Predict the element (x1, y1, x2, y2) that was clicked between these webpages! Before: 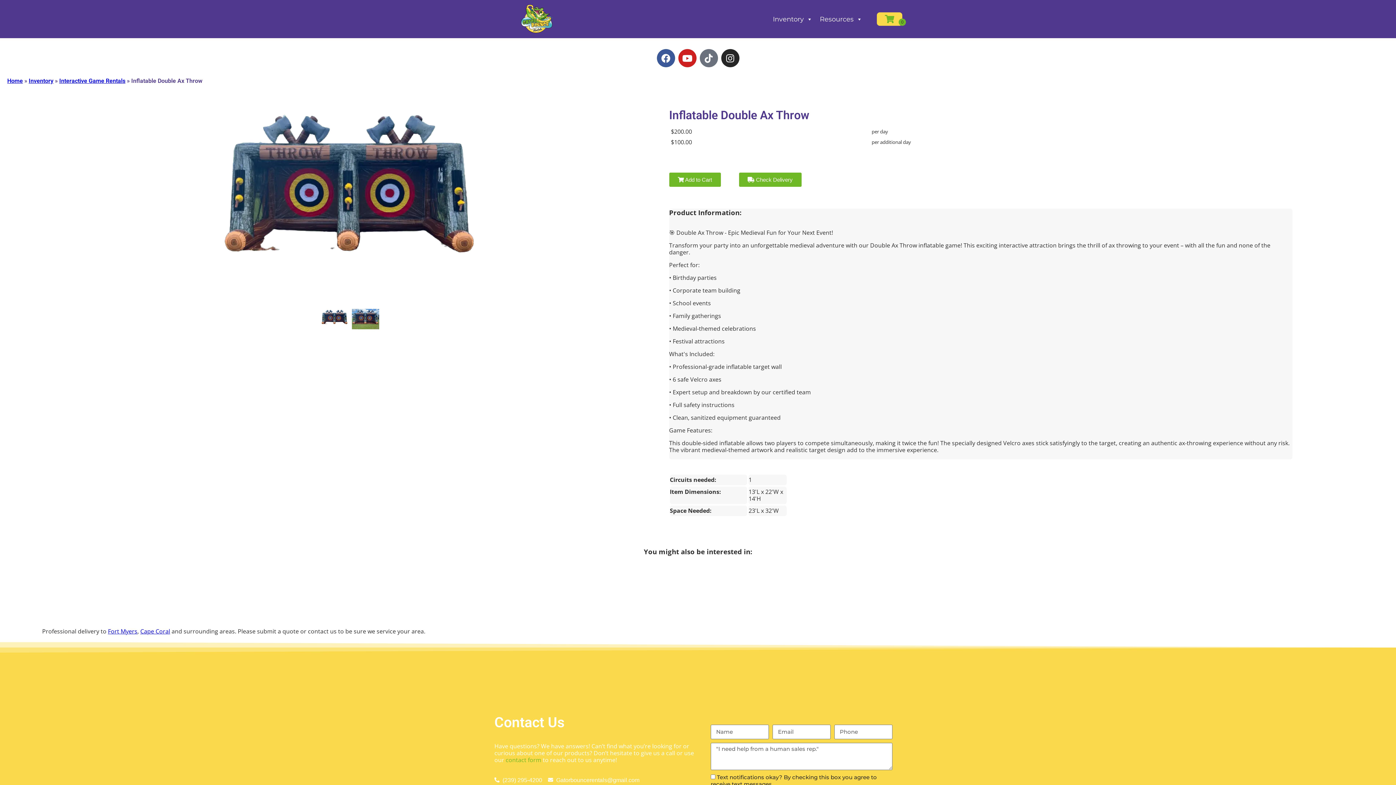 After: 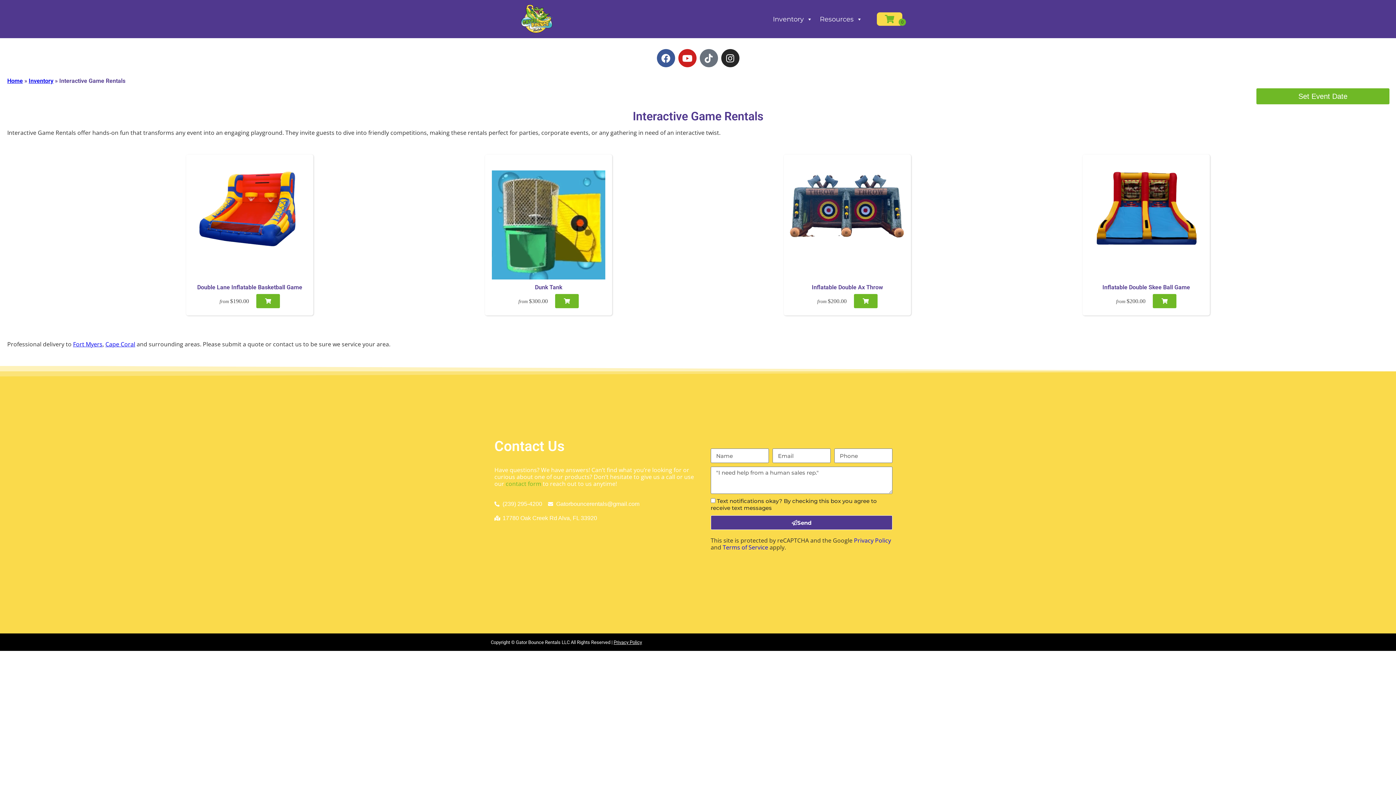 Action: label: Interactive Game Rentals bbox: (59, 77, 125, 84)